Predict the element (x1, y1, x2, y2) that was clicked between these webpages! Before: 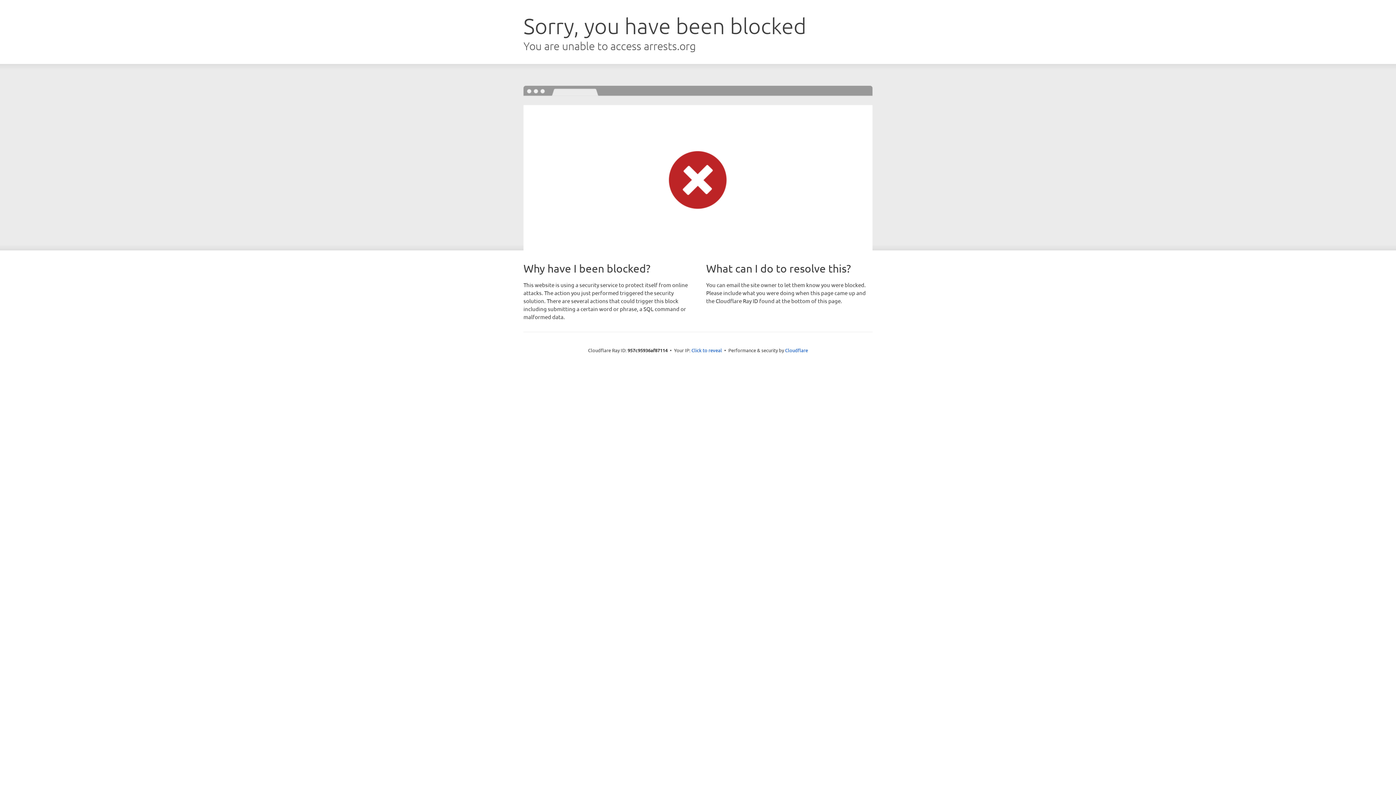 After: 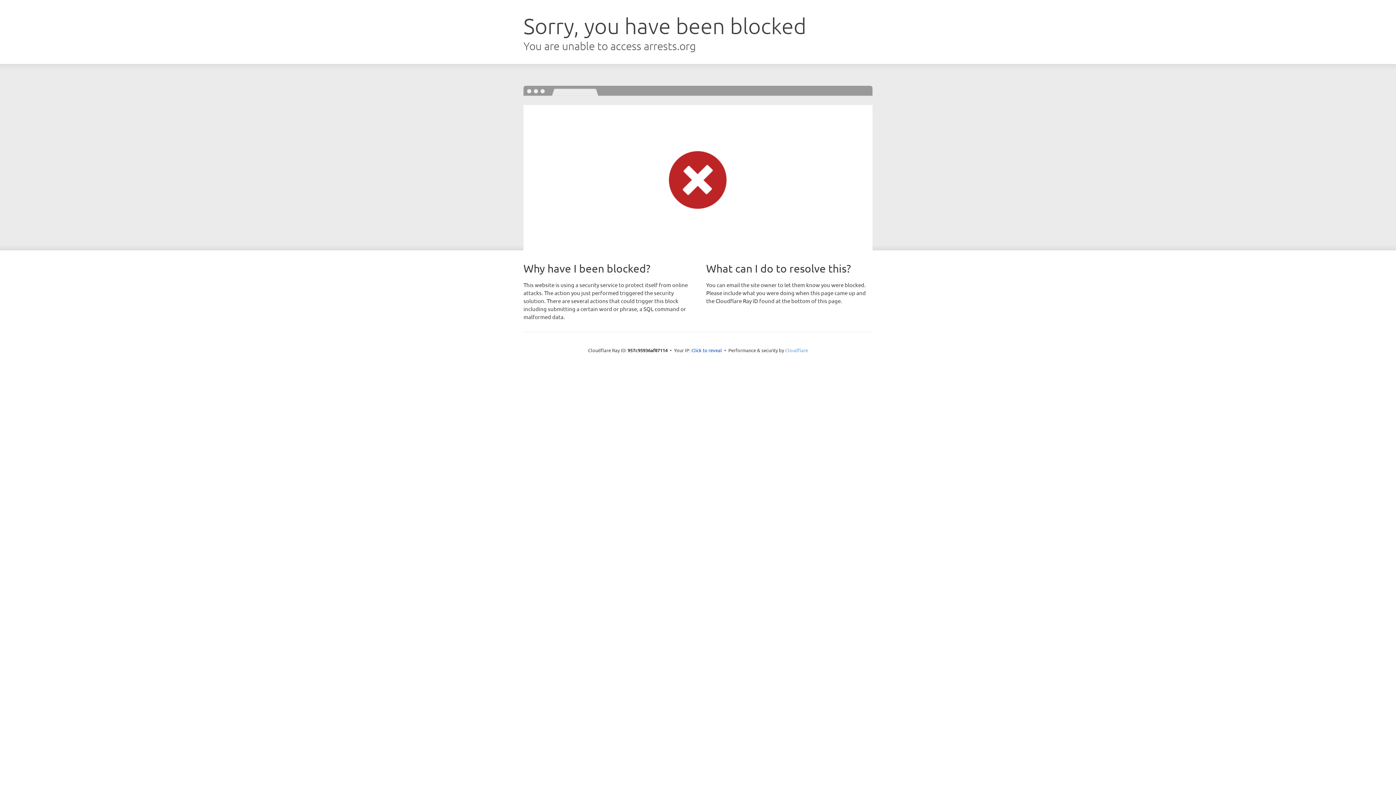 Action: bbox: (785, 347, 808, 353) label: Cloudflare